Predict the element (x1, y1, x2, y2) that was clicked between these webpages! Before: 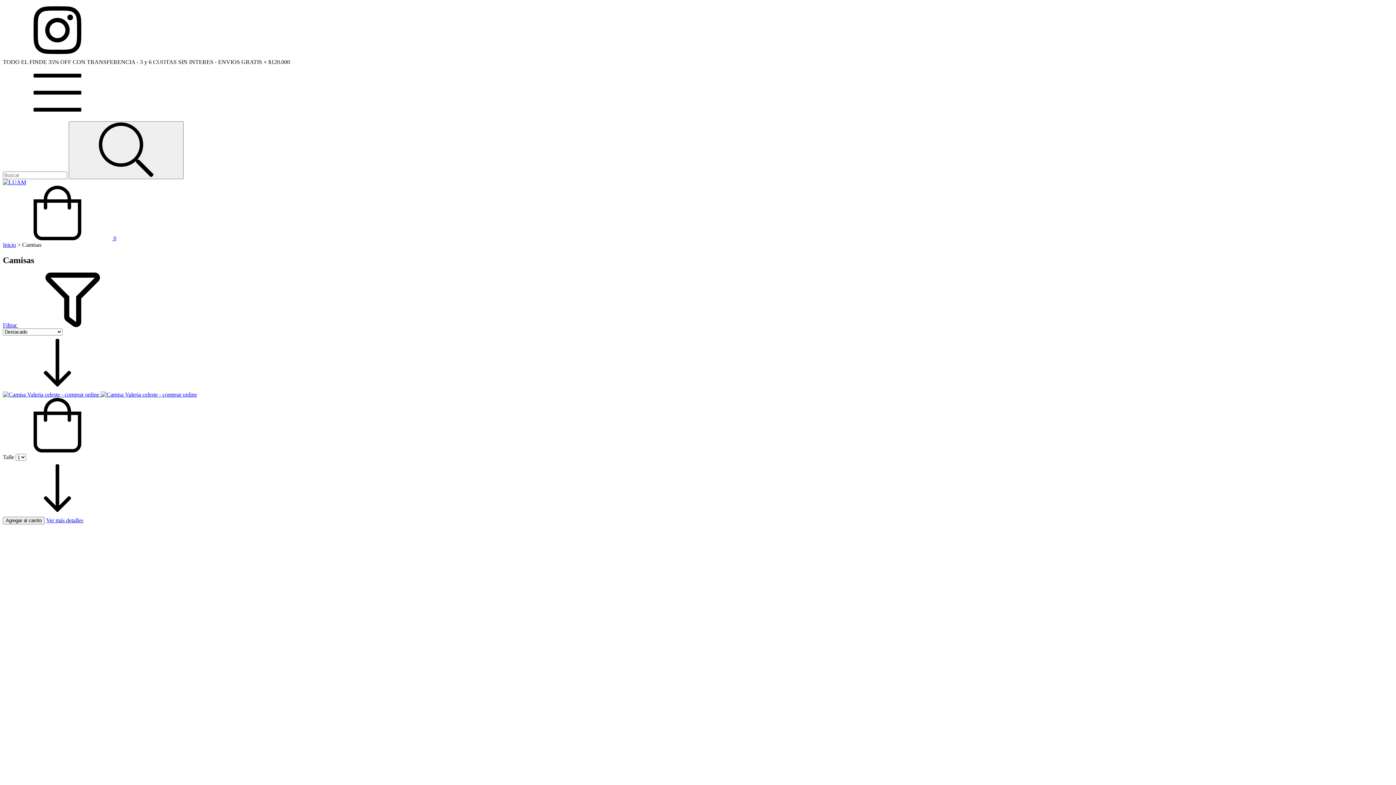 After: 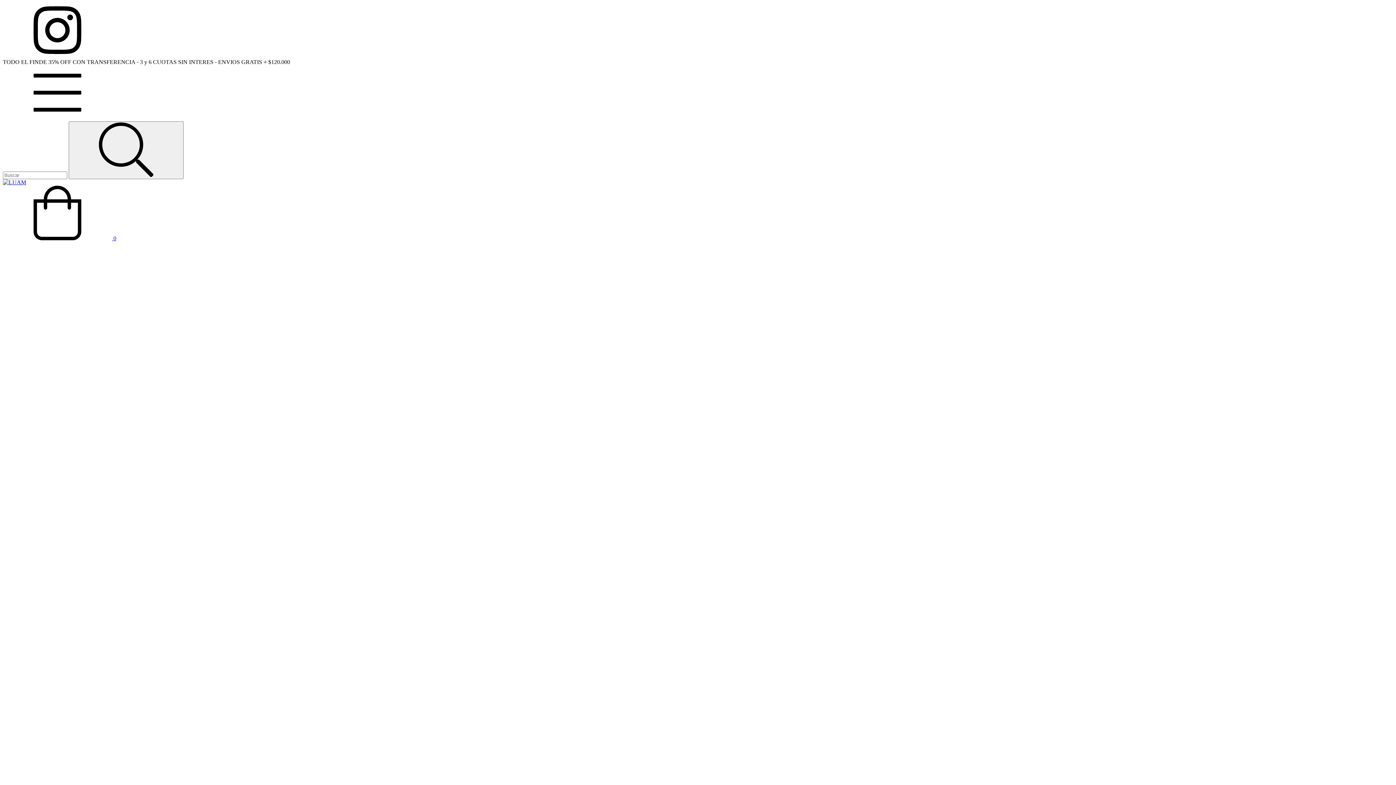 Action: label: Ver más detalles bbox: (46, 517, 83, 523)